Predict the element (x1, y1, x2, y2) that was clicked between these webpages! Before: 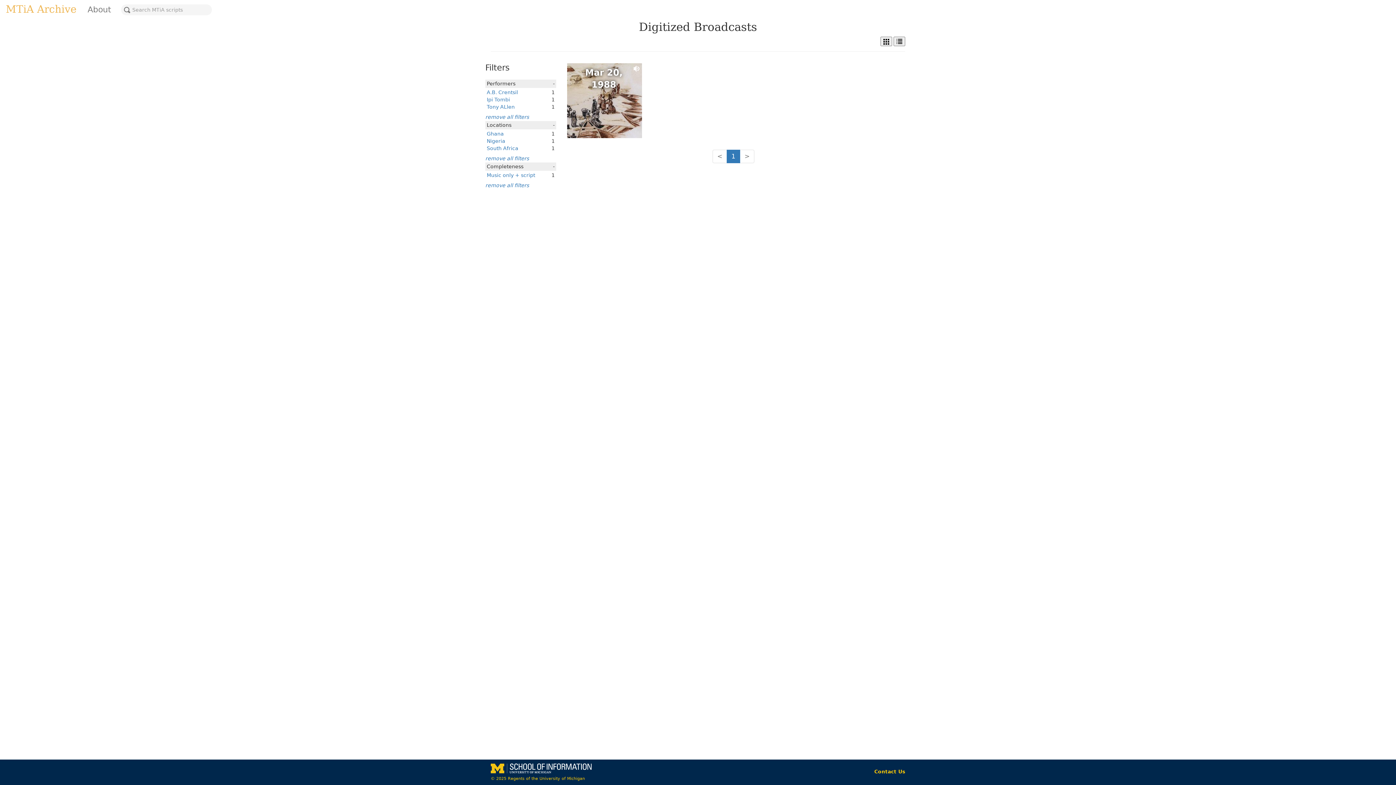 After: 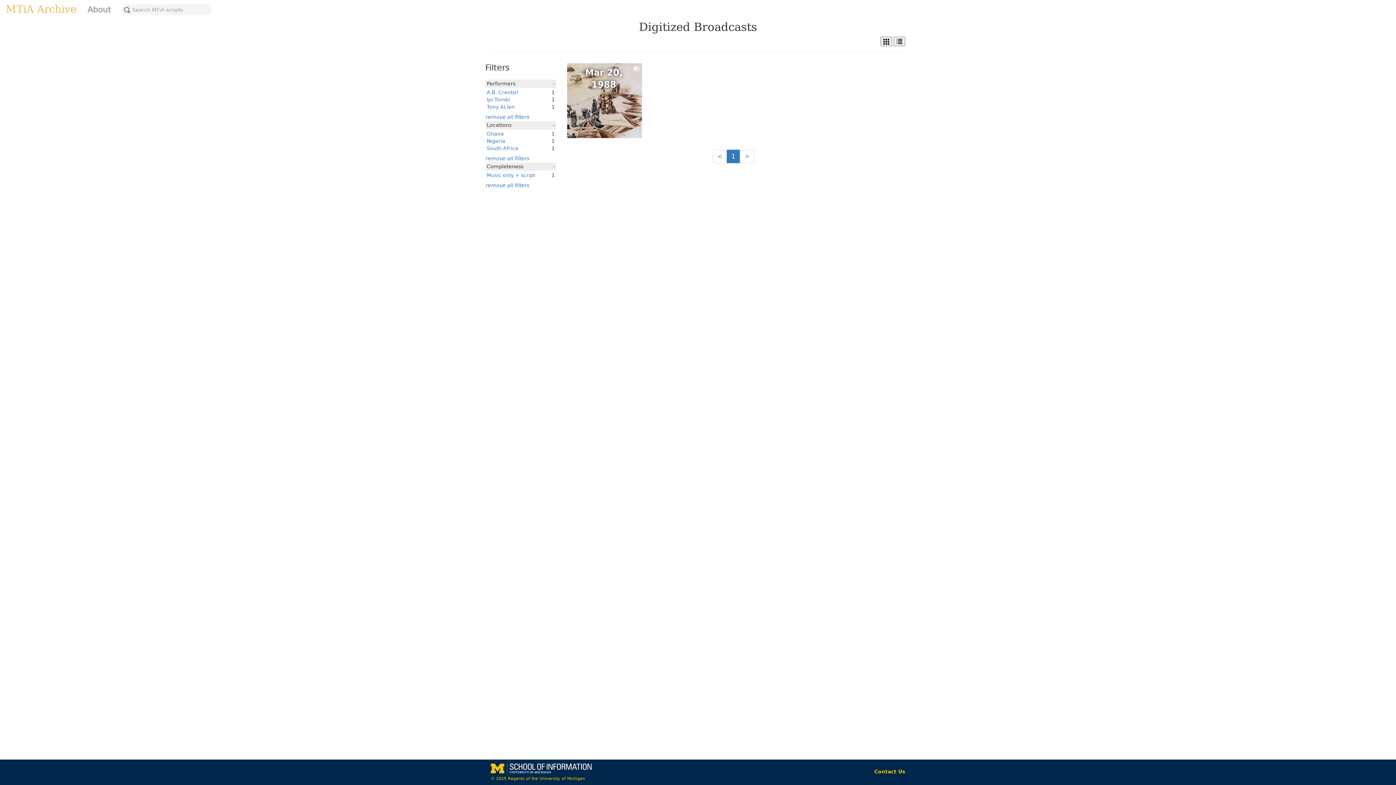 Action: label: > bbox: (740, 149, 754, 163)